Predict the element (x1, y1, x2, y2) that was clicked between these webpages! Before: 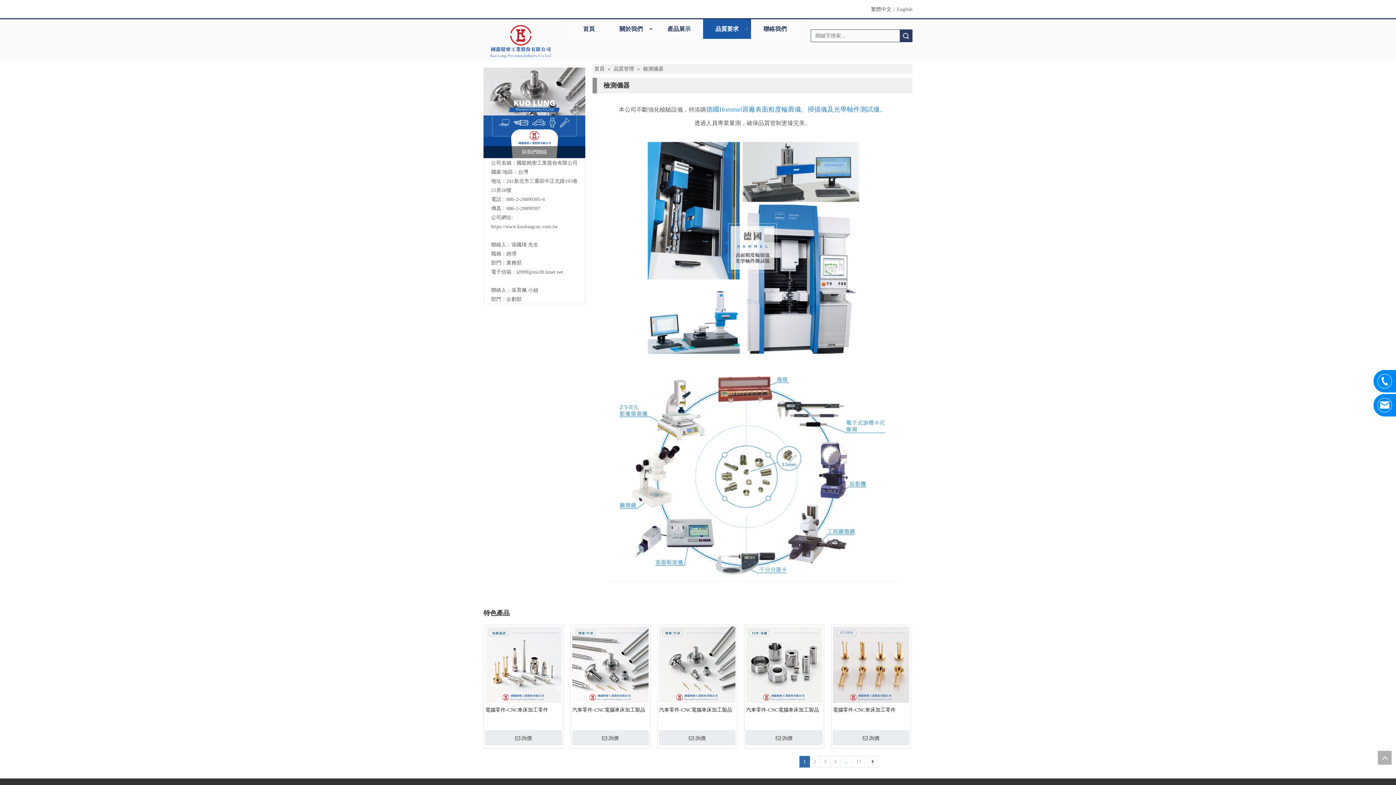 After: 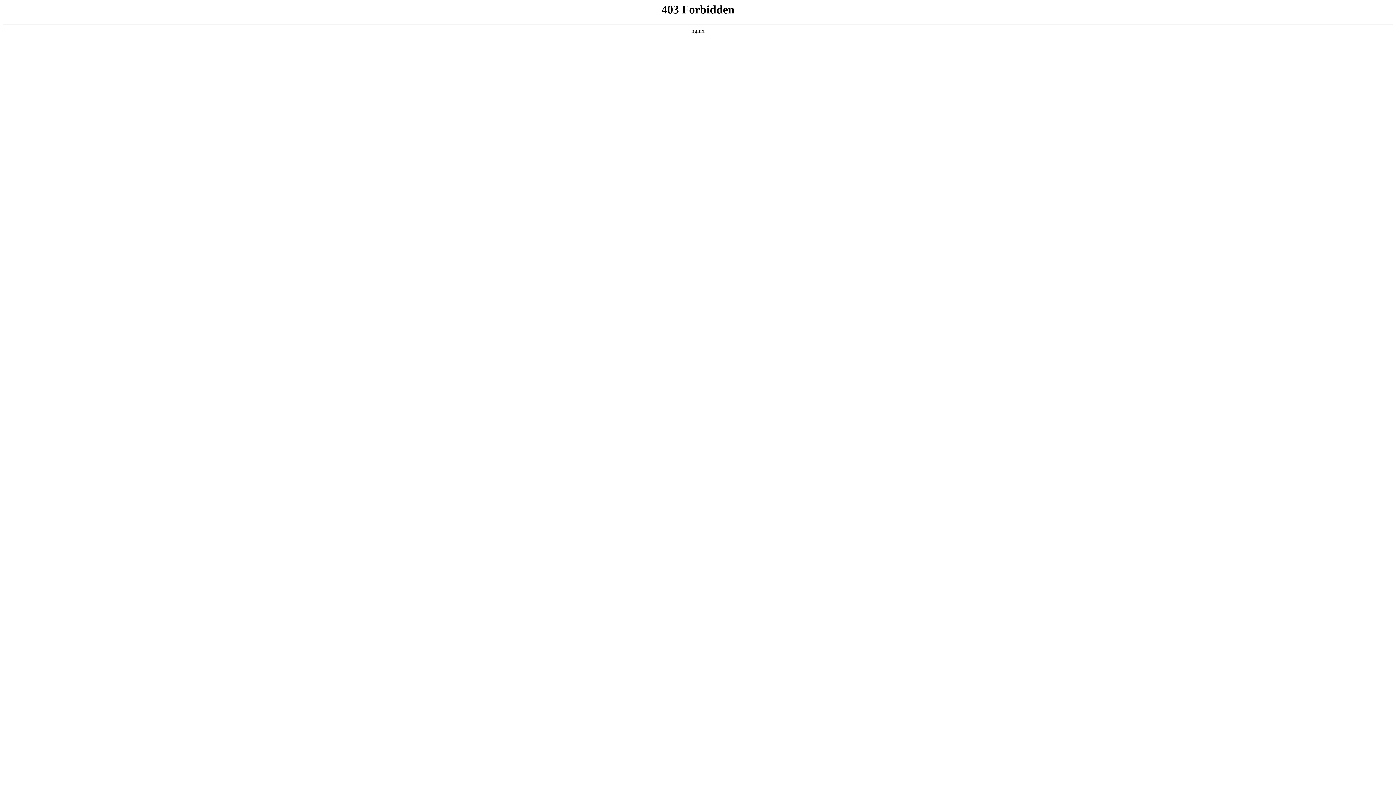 Action: bbox: (833, 730, 909, 745) label: 詢價